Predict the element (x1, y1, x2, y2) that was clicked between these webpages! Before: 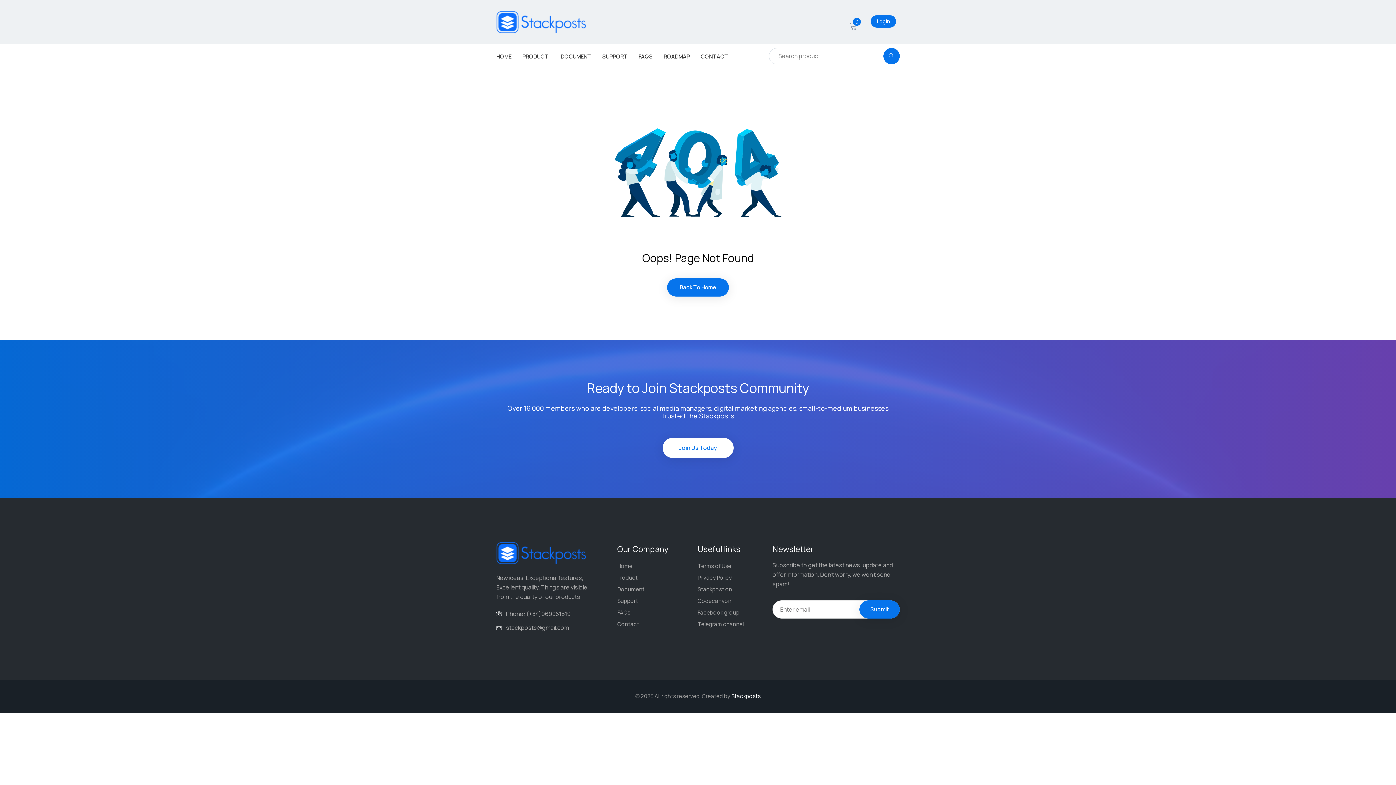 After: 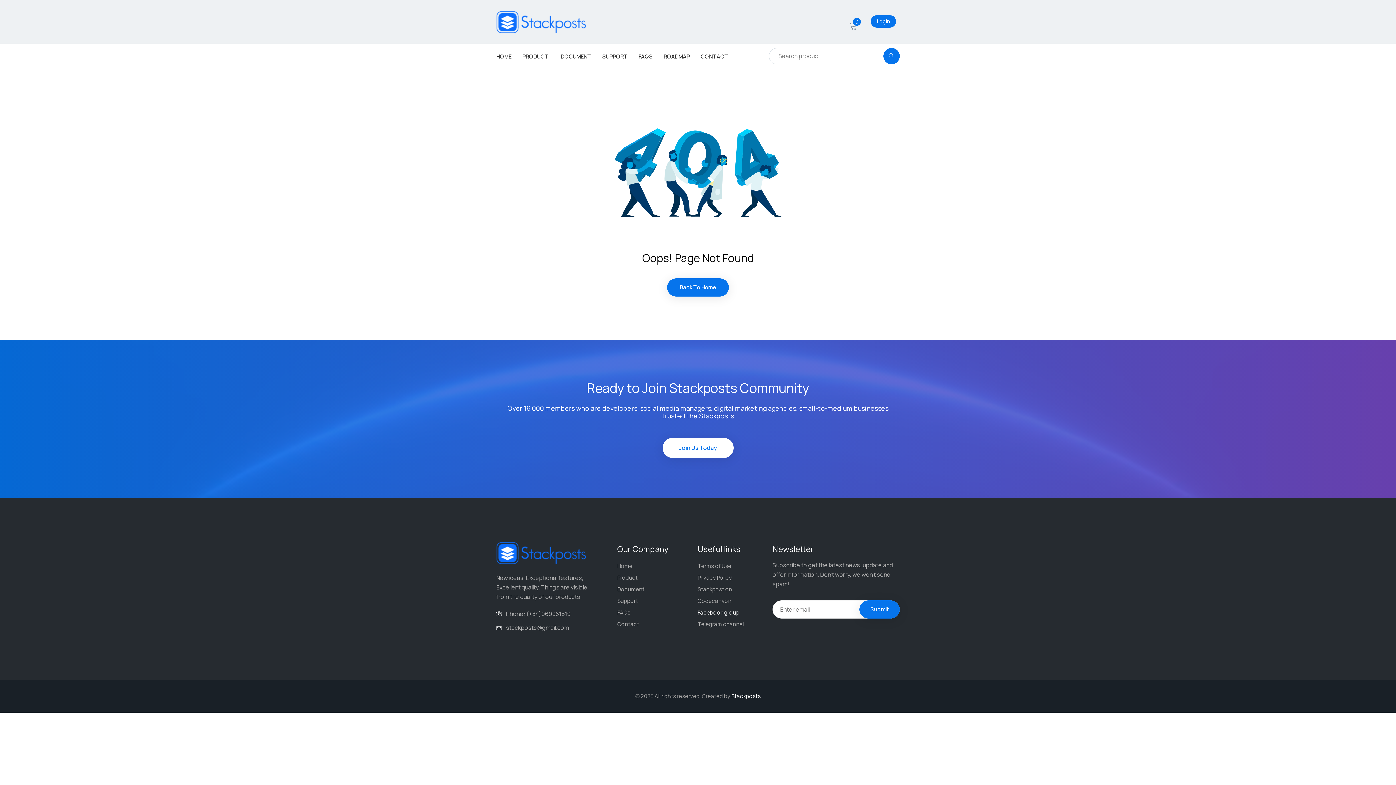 Action: label: Facebook group bbox: (697, 609, 739, 616)